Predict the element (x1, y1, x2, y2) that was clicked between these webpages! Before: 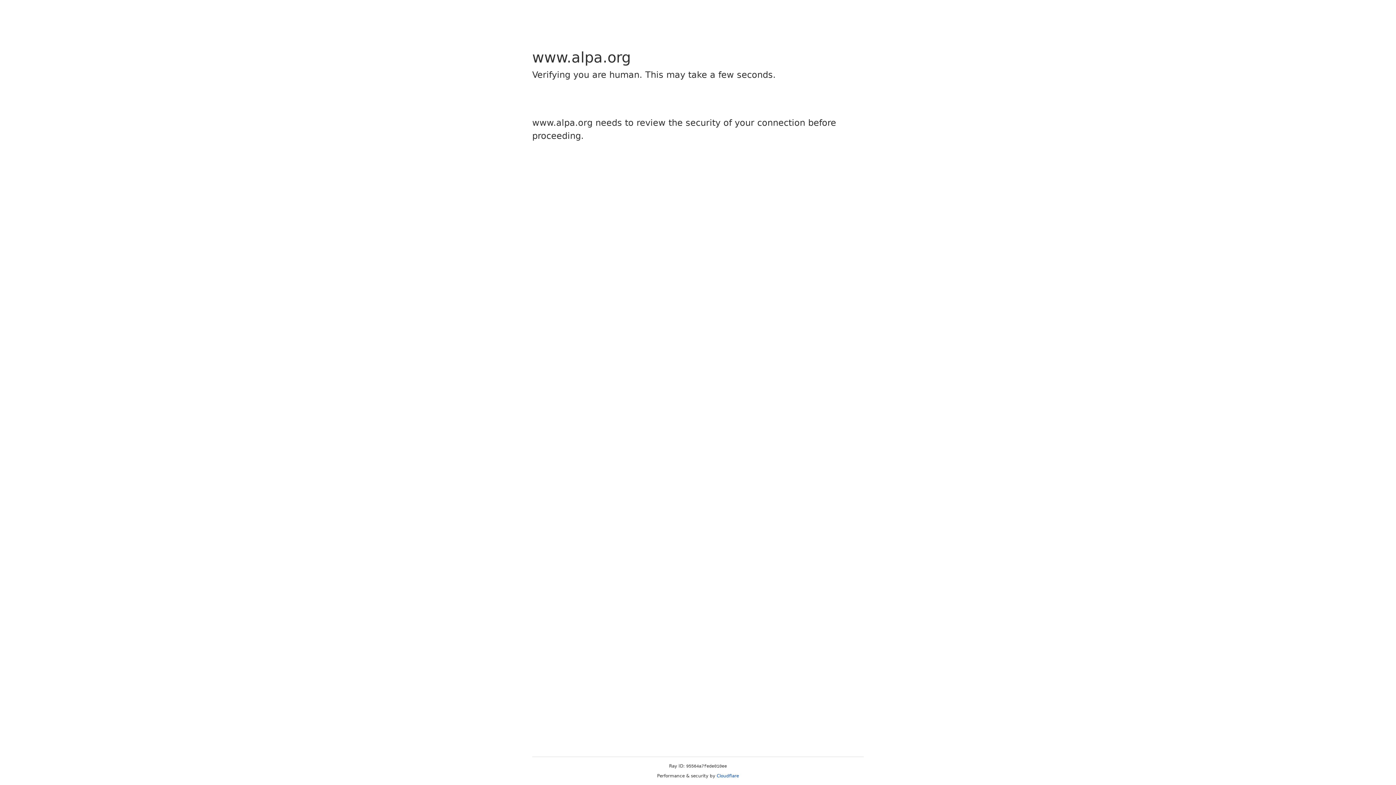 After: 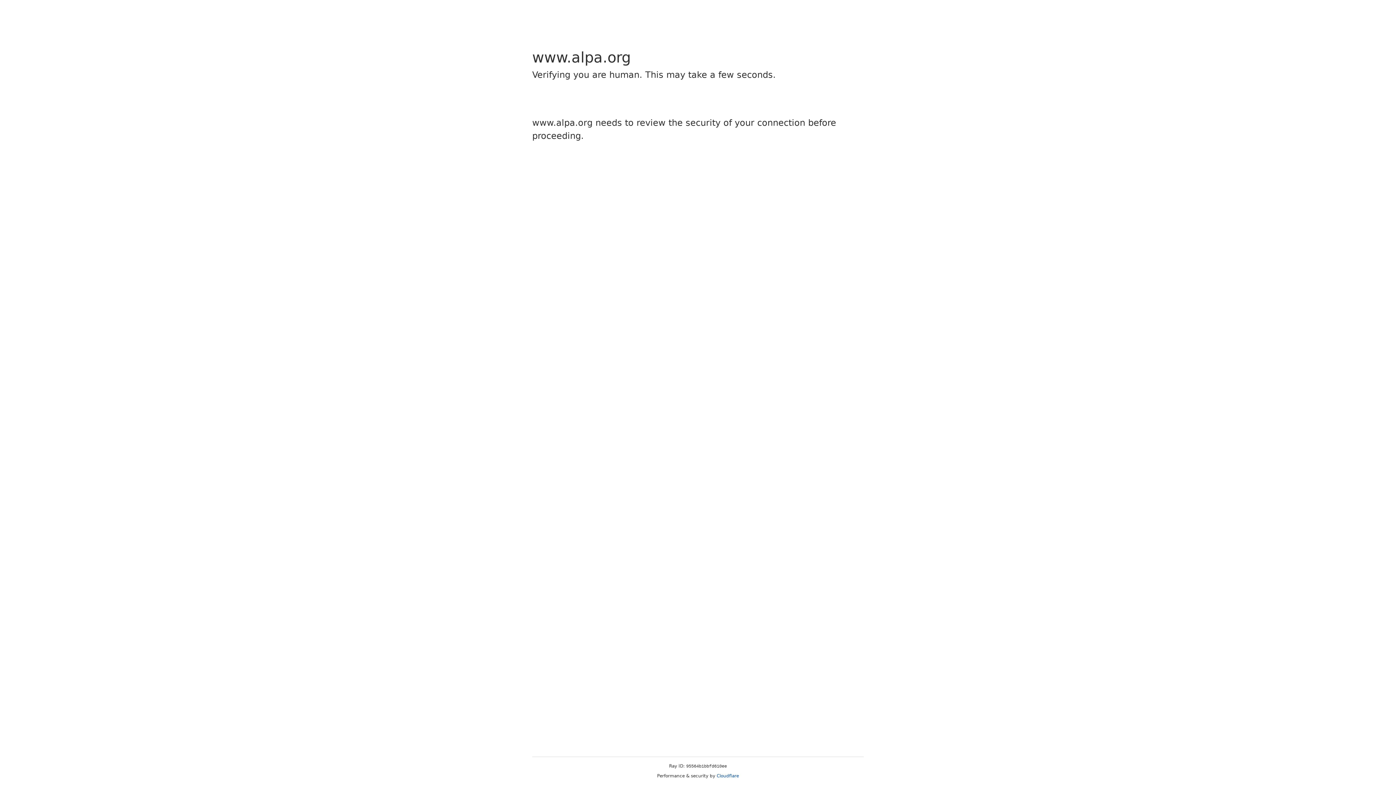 Action: bbox: (716, 773, 739, 778) label: Cloudflare